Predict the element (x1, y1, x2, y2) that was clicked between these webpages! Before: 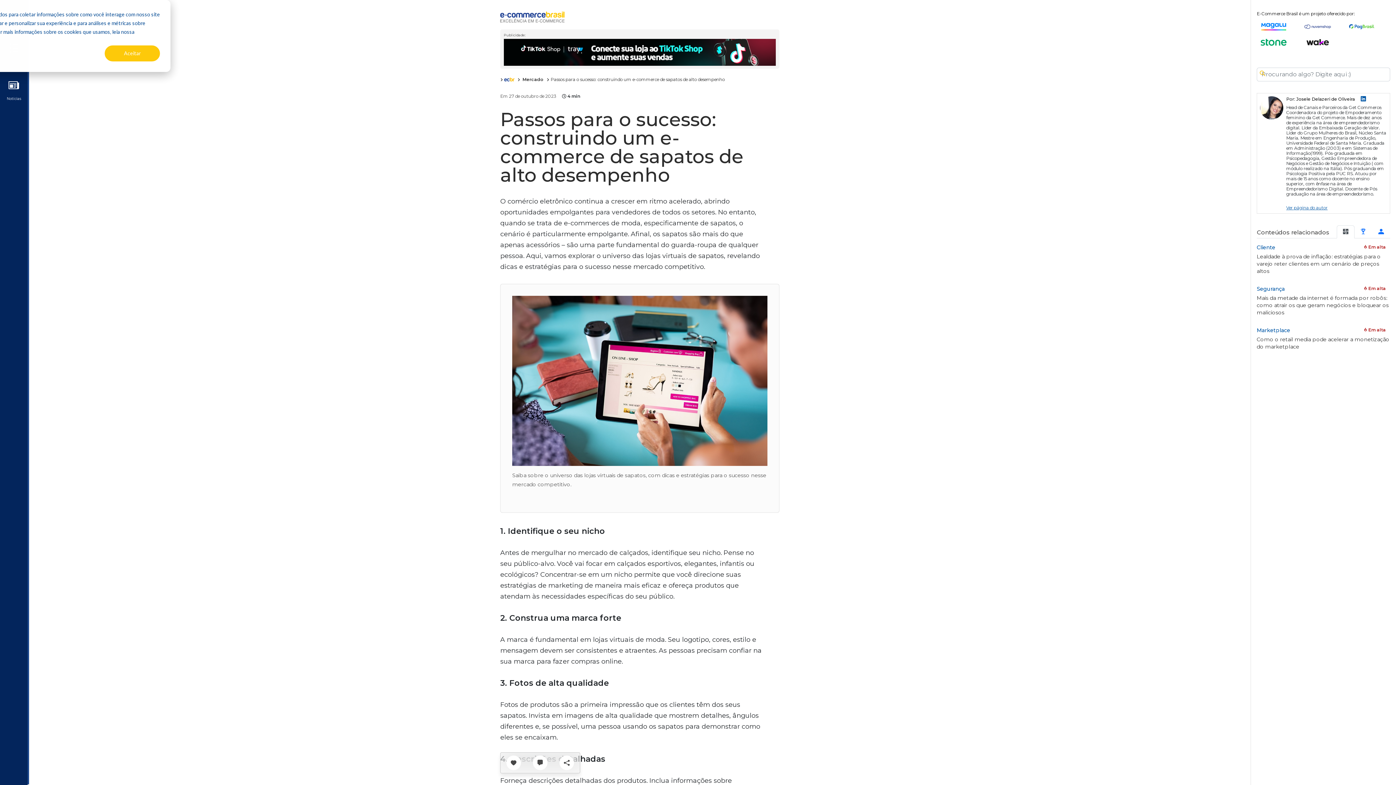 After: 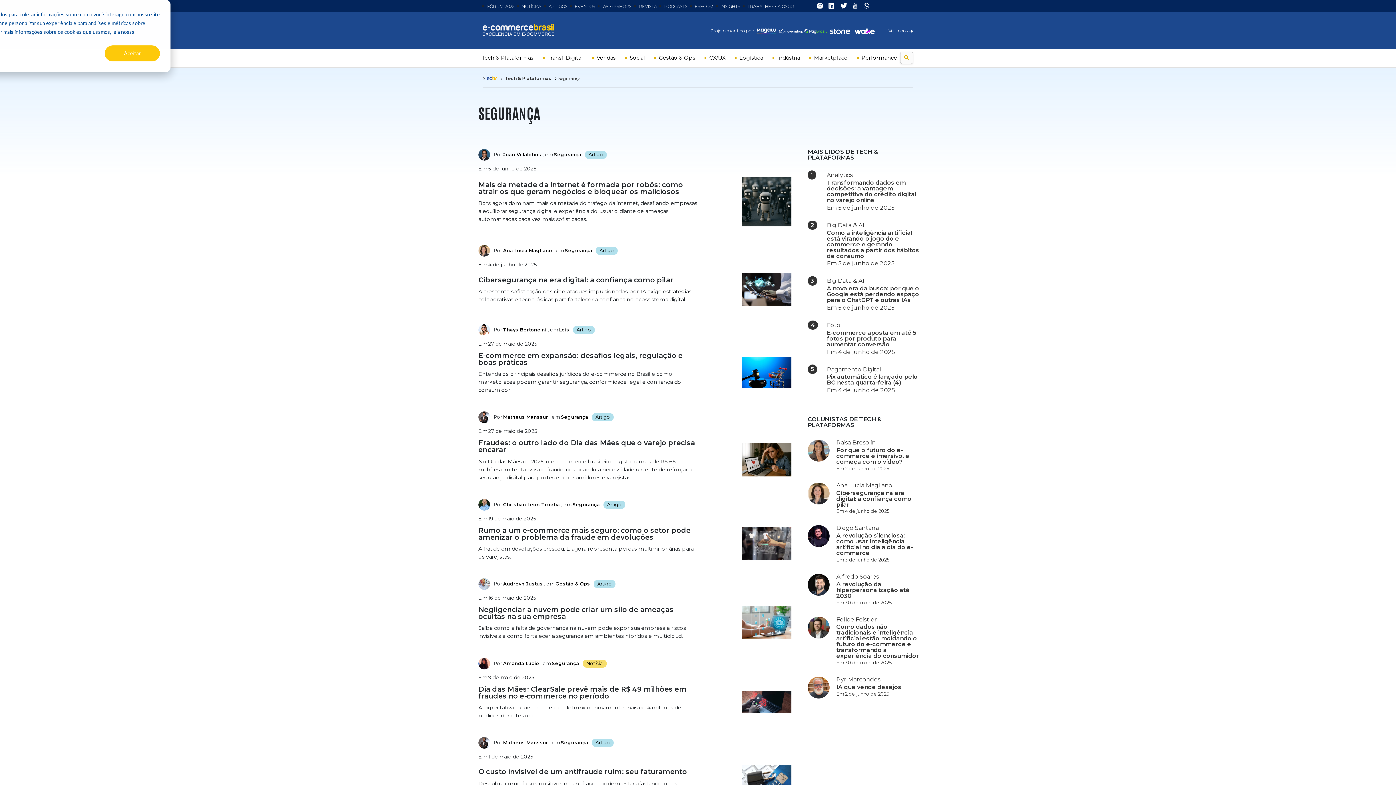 Action: label: Segurança bbox: (1257, 285, 1285, 292)